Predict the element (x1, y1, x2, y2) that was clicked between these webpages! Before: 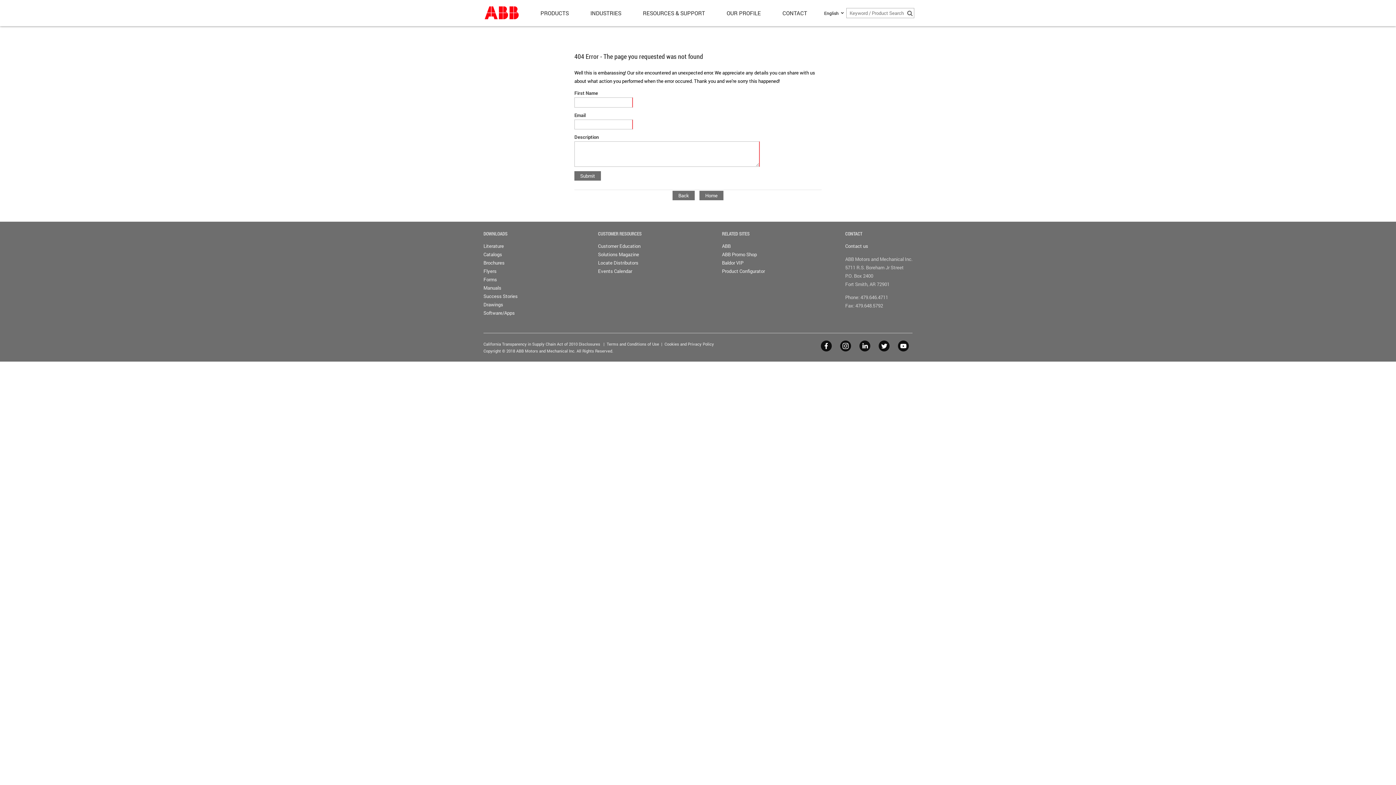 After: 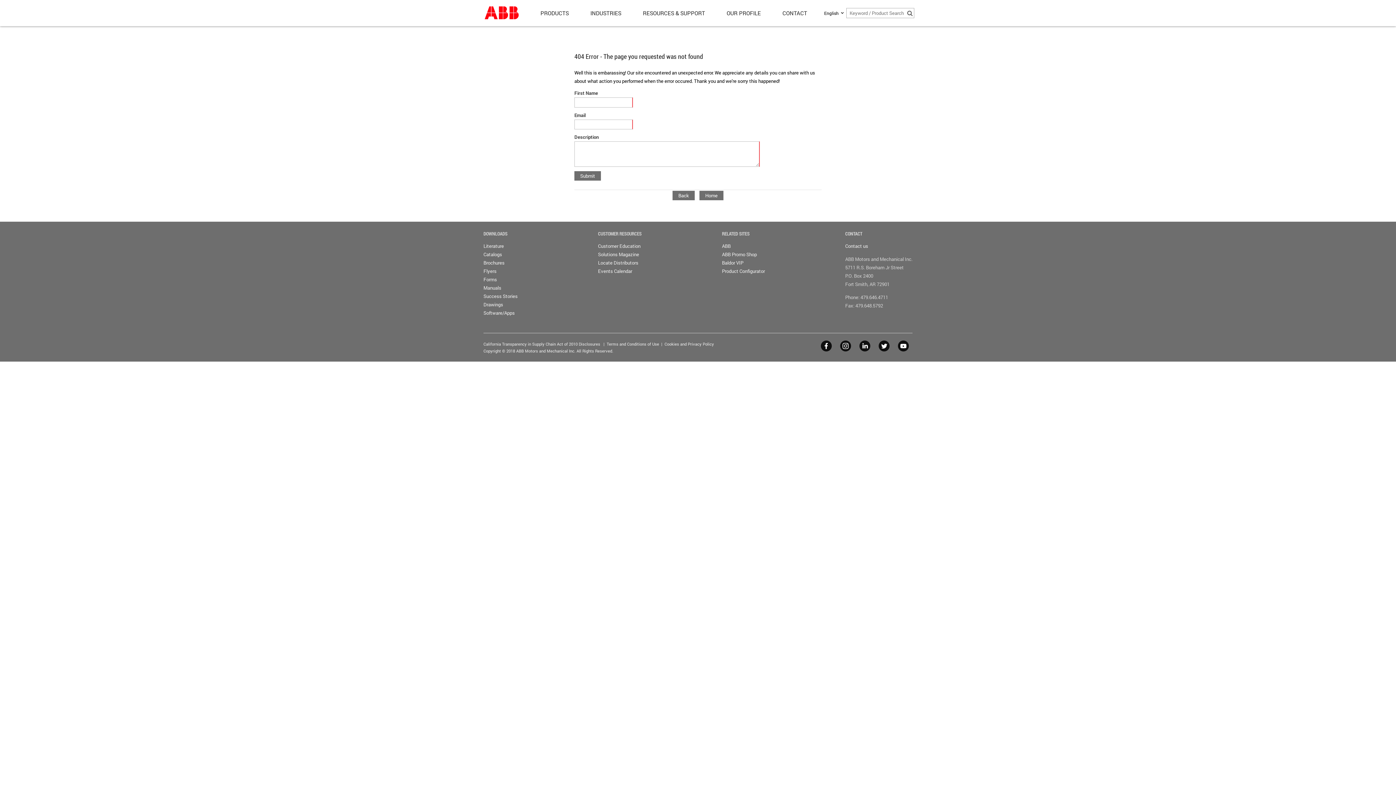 Action: bbox: (878, 347, 889, 352)